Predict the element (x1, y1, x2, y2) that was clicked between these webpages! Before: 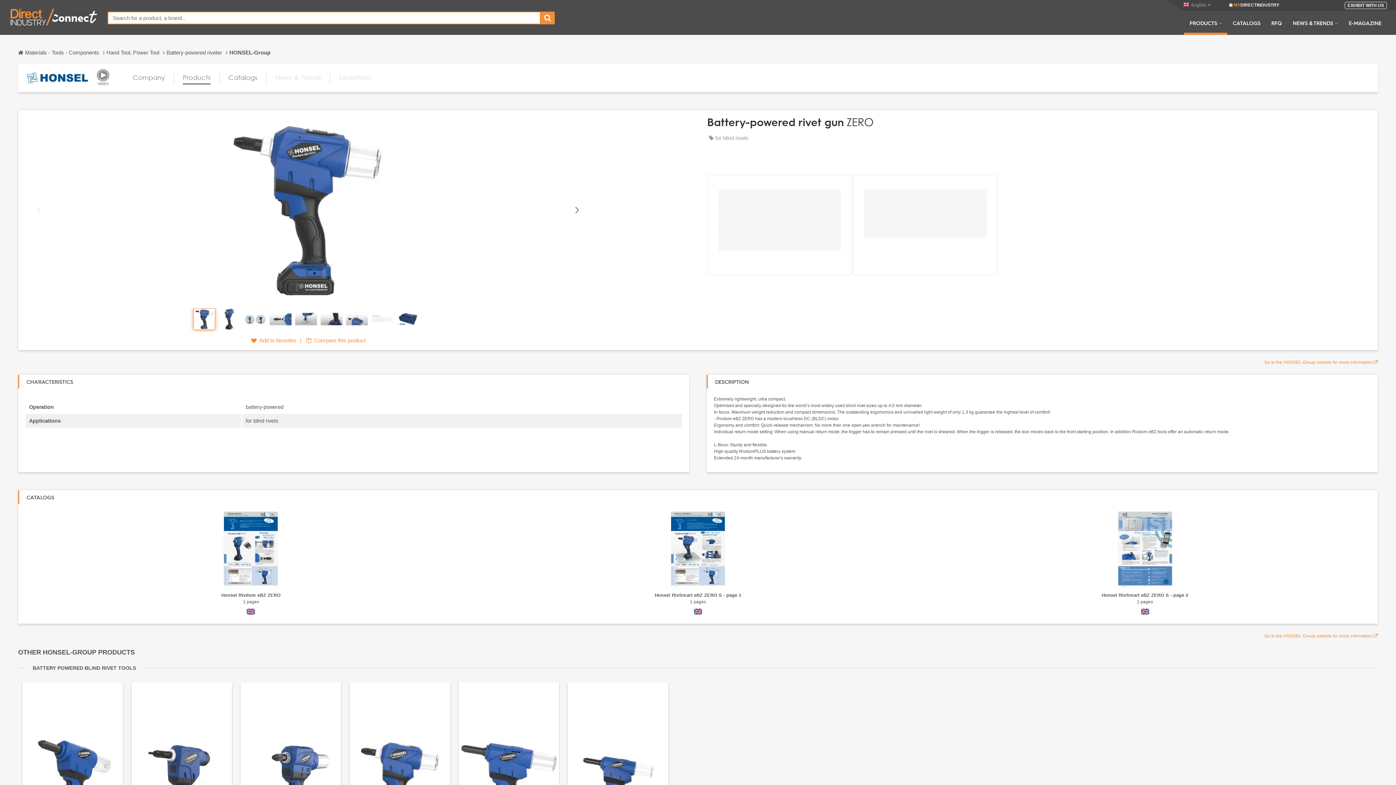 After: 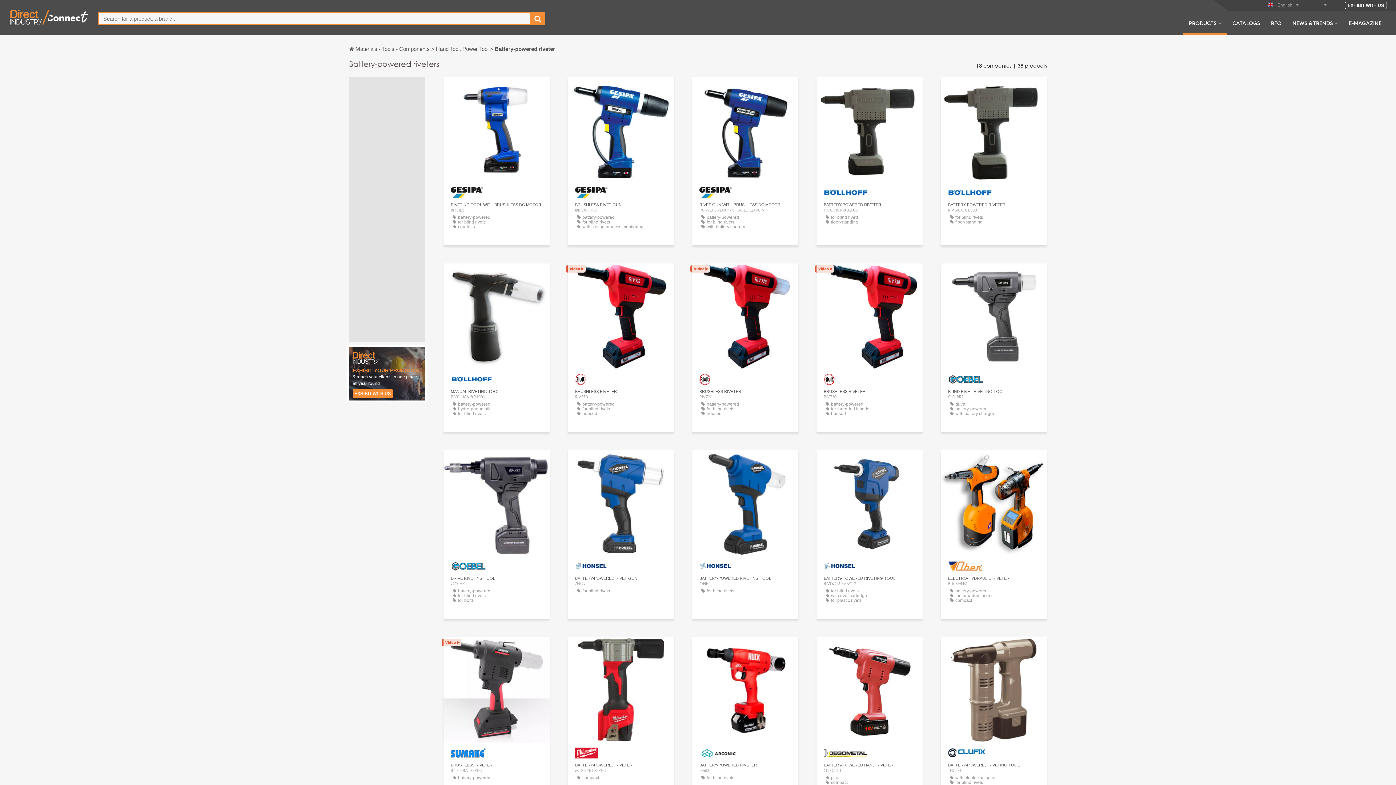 Action: bbox: (166, 45, 229, 59) label: Battery-powered riveter